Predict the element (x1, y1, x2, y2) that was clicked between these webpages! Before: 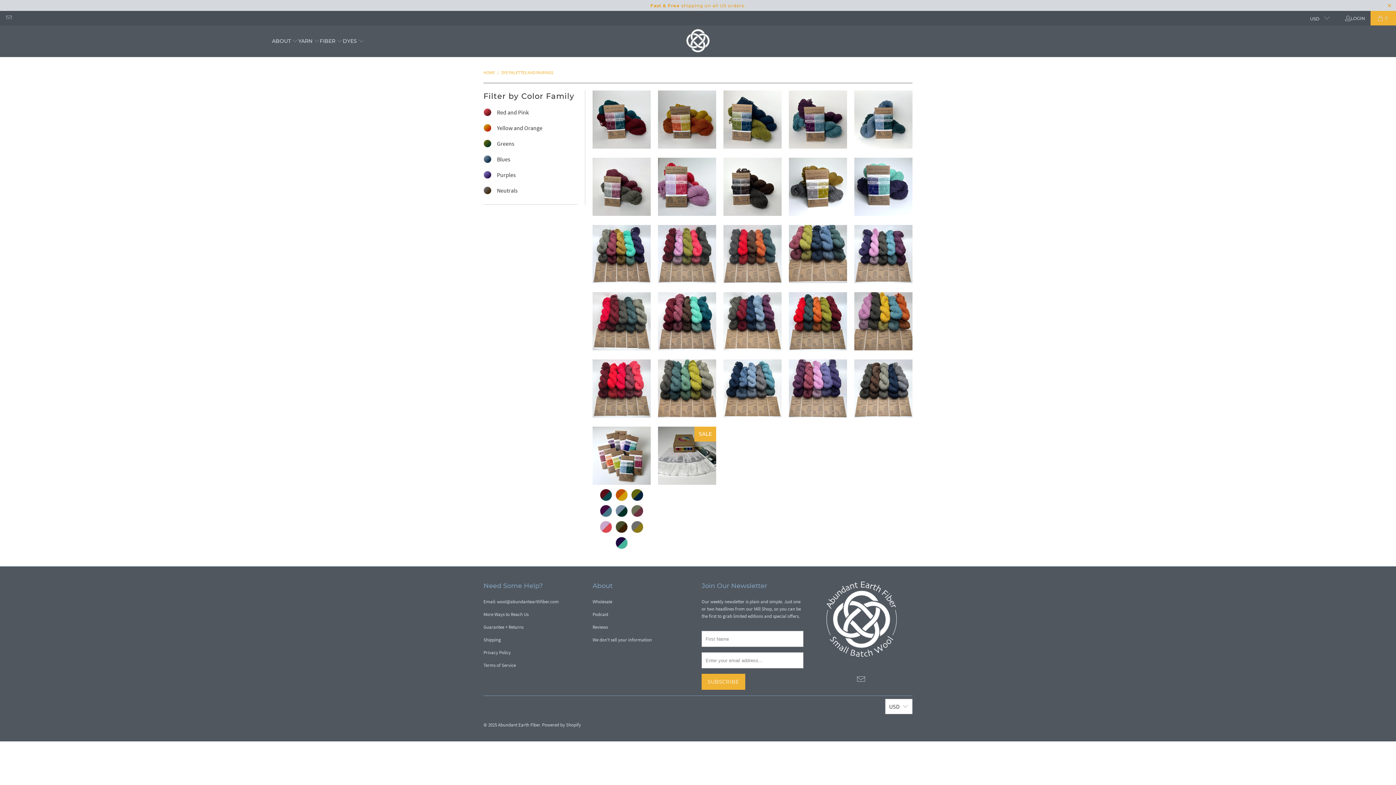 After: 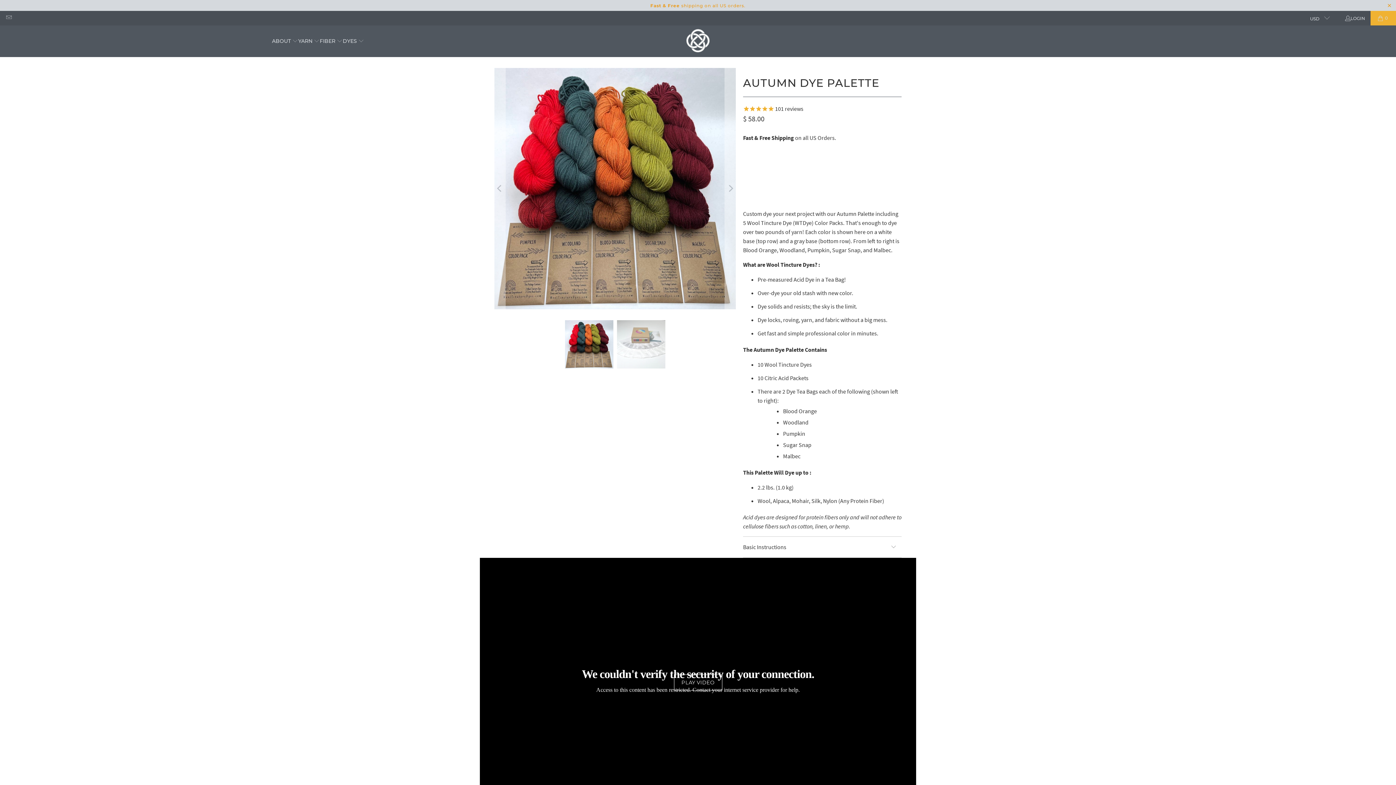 Action: bbox: (789, 292, 847, 350) label: Autumn Dye Palette dye-palettes-1dye-palettesdye